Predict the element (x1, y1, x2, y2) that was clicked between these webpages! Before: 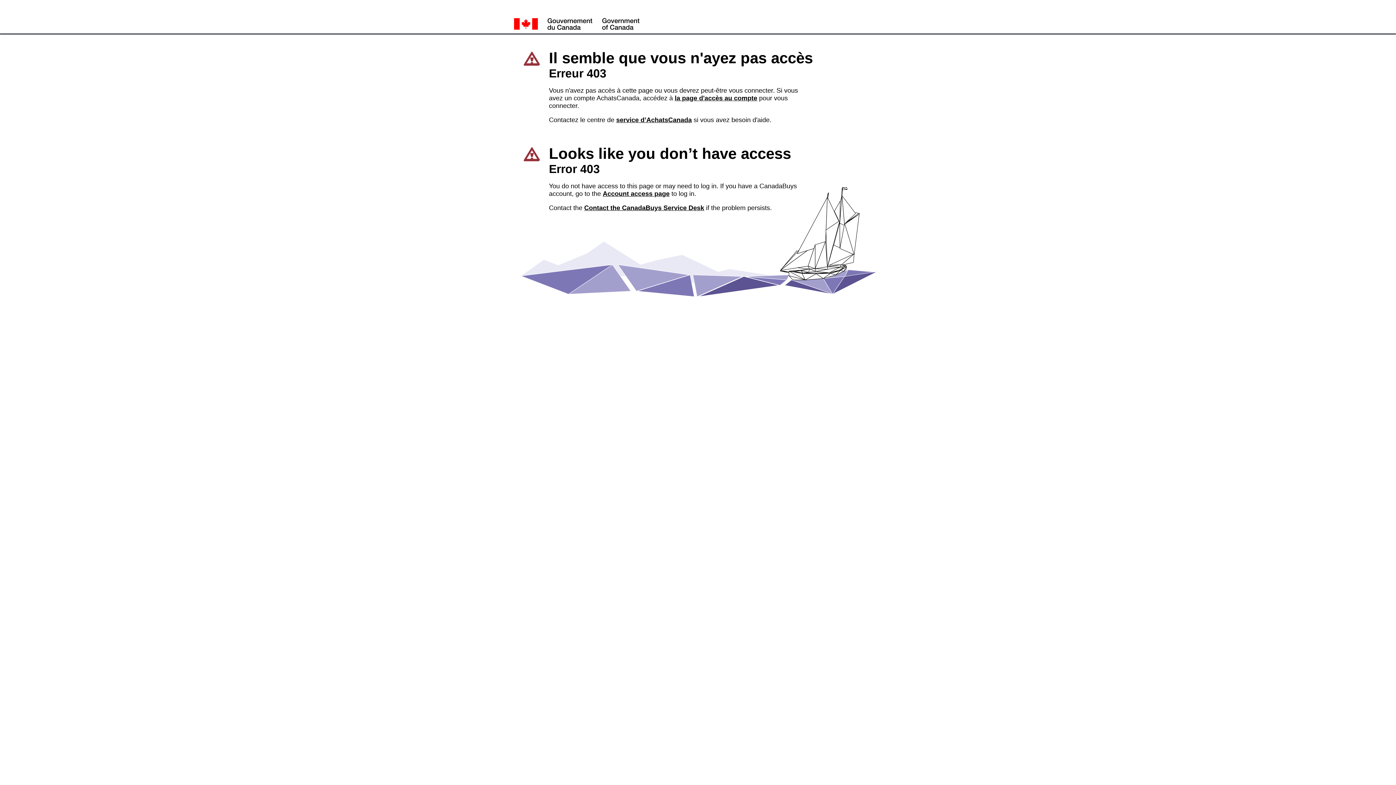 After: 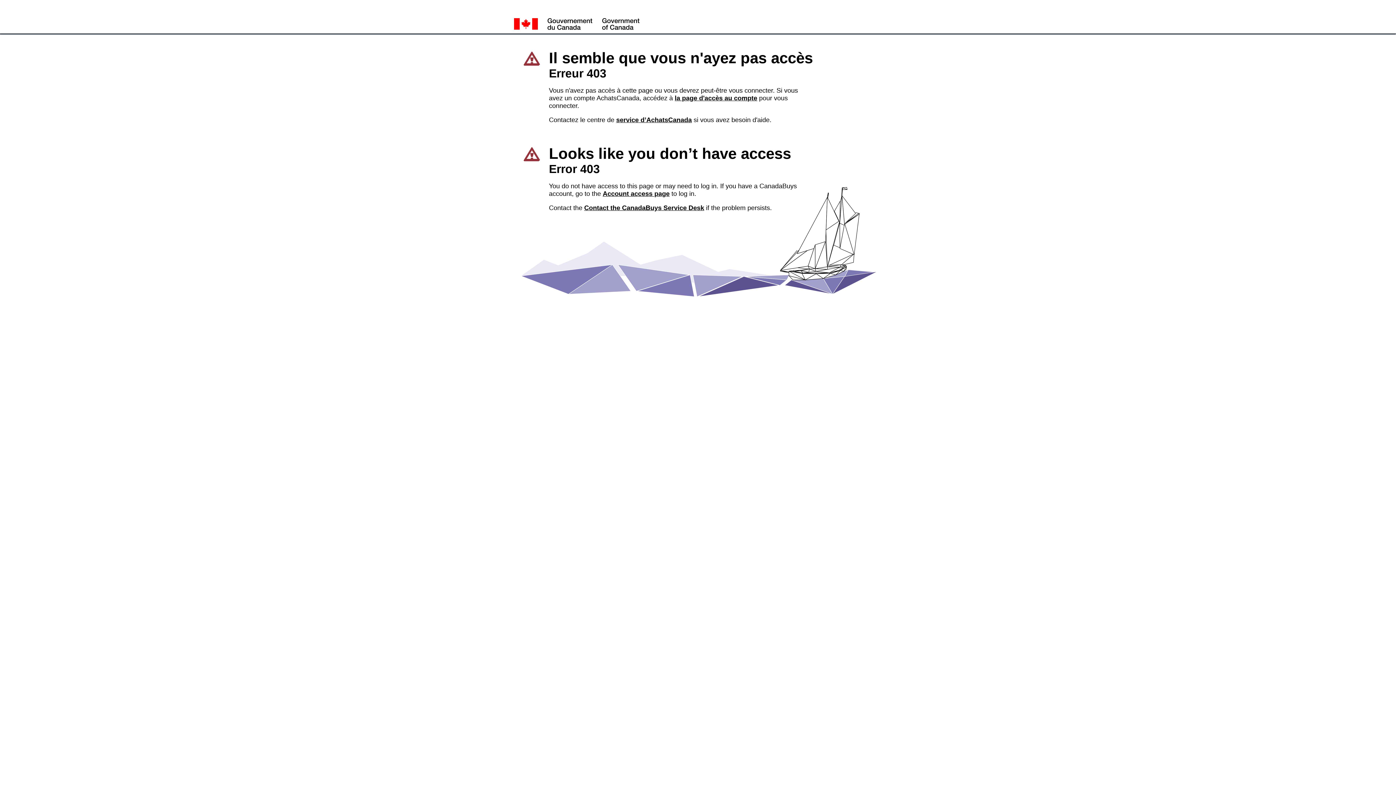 Action: label: la page d'accès au compte bbox: (674, 94, 757, 101)